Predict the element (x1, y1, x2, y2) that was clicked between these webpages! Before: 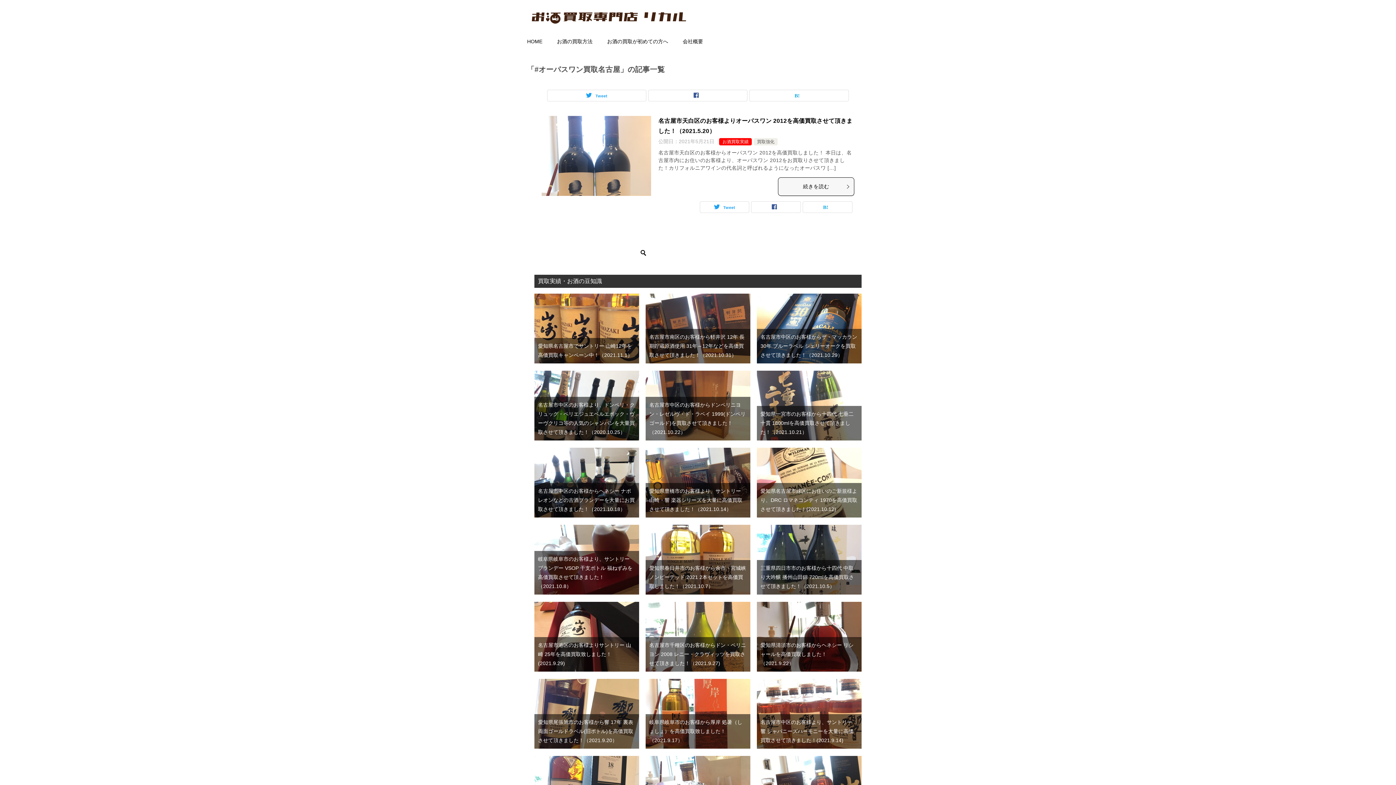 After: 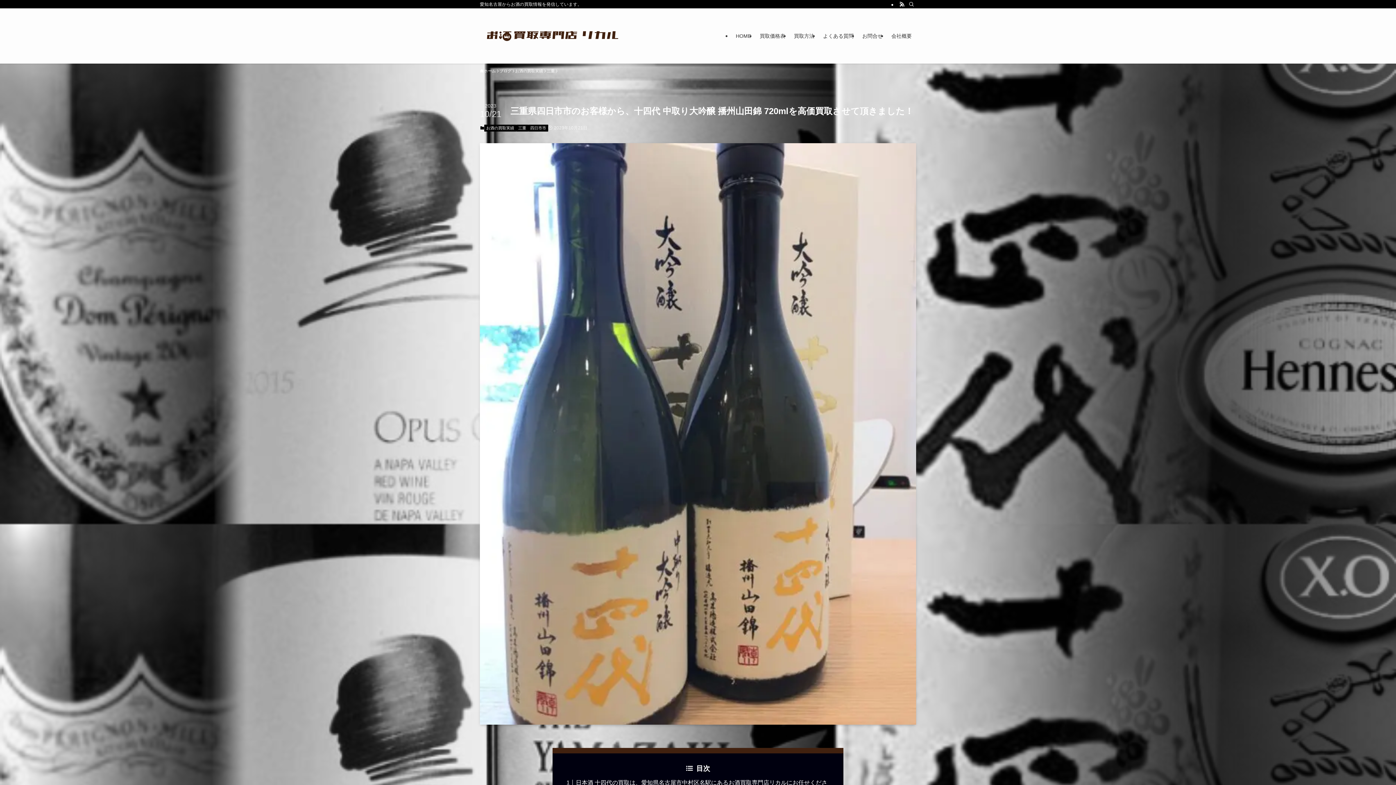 Action: bbox: (760, 565, 854, 589) label: 三重県四日市市のお客様から十四代 中取り大吟醸 播州山田錦 720mlを高価買取させて頂きました！（2021.10.5）